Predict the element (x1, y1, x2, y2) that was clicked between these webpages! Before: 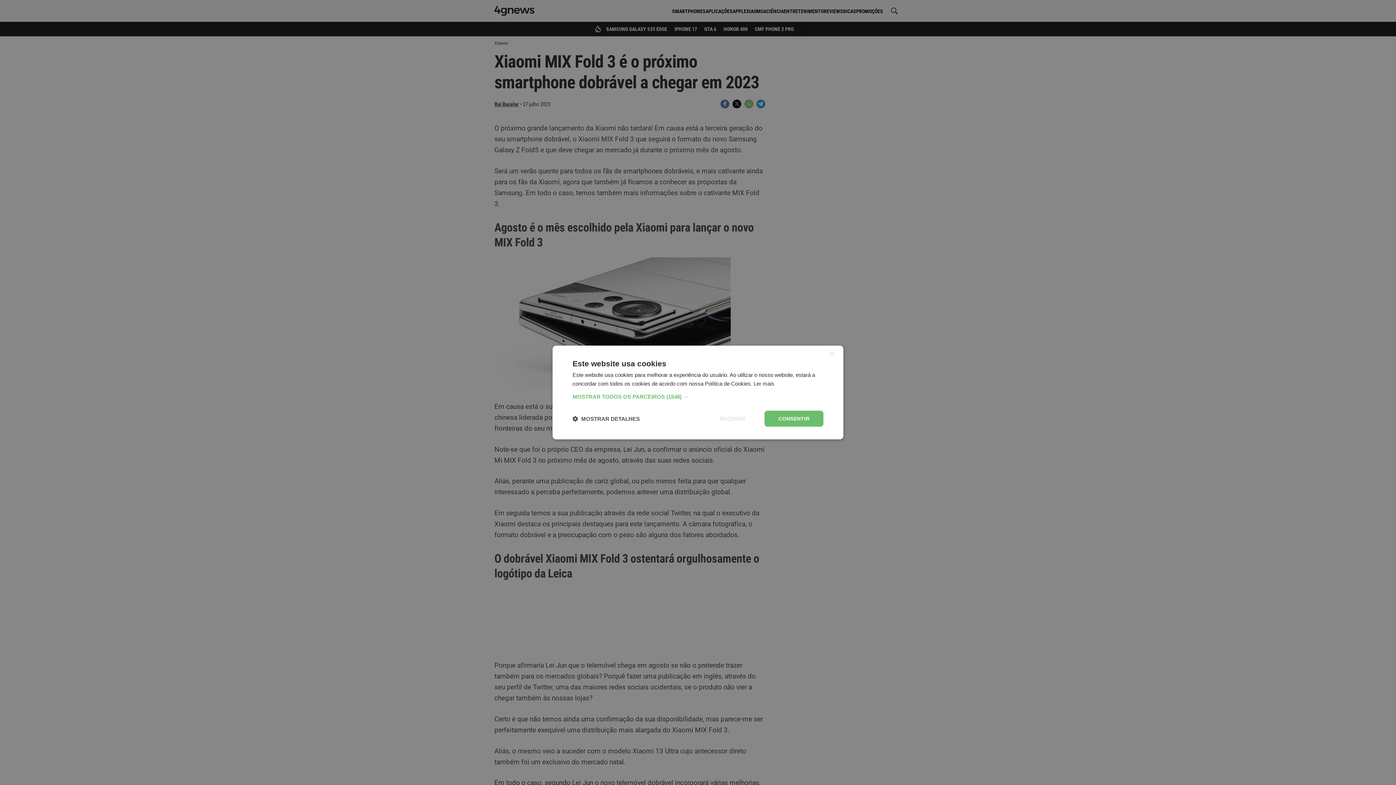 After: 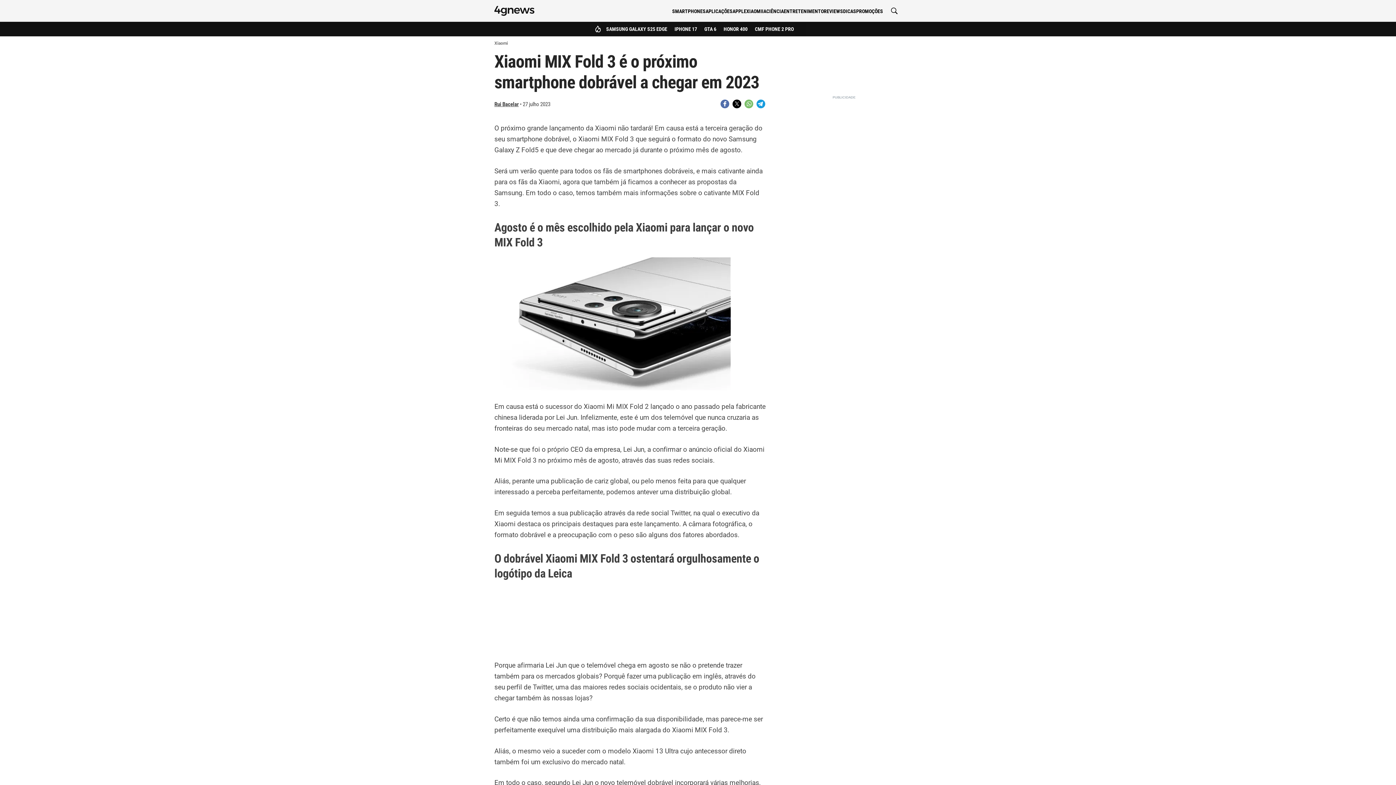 Action: bbox: (764, 410, 823, 426) label: CONSENTIR